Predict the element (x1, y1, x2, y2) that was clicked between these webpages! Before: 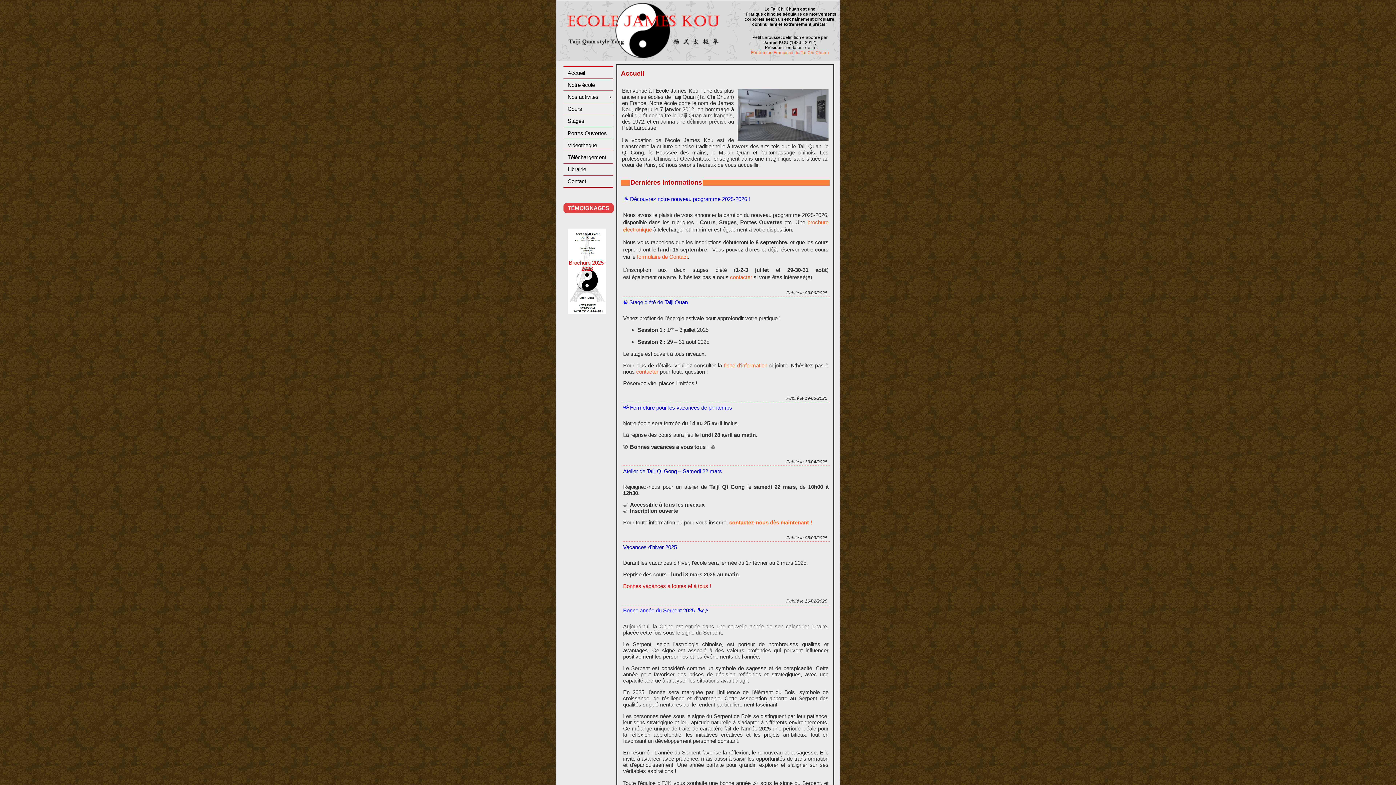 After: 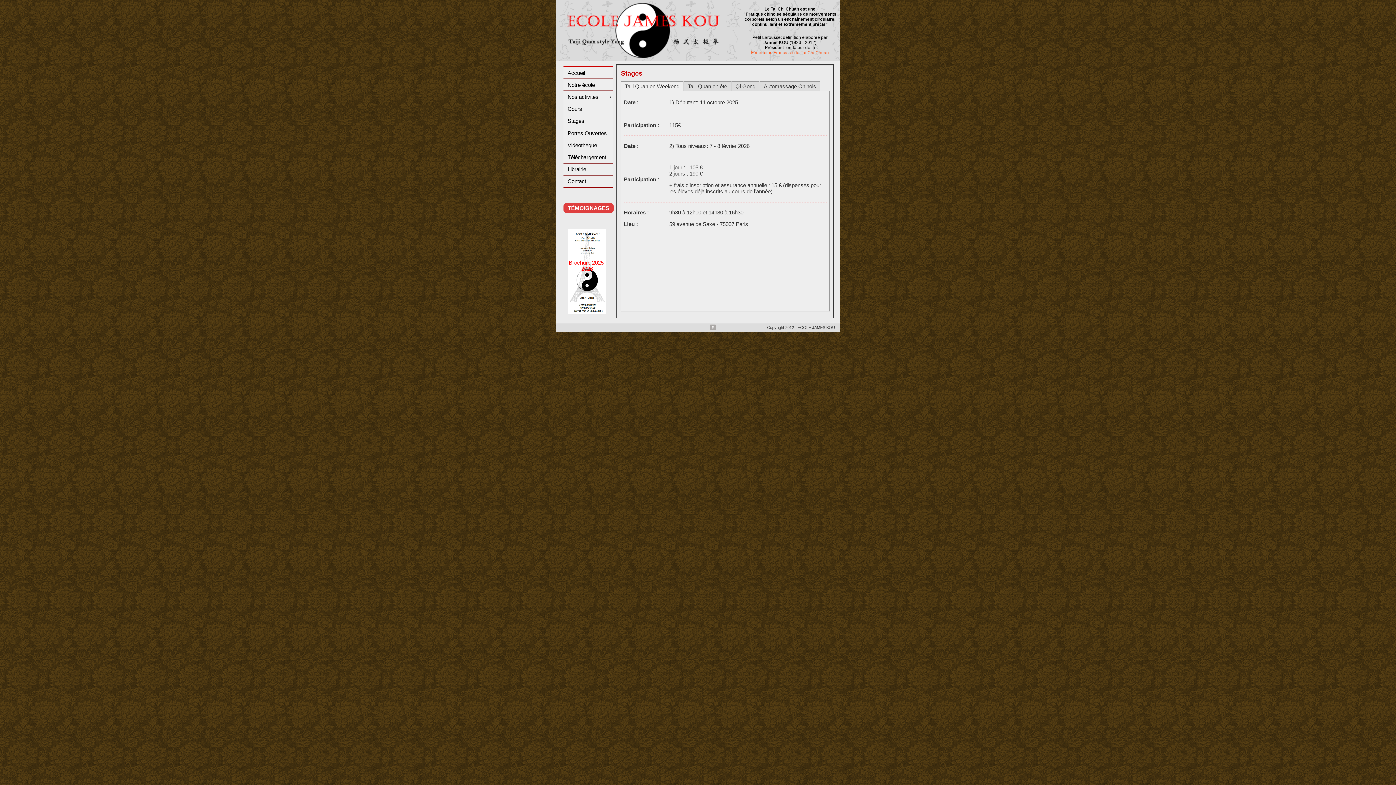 Action: label: Stages bbox: (563, 115, 613, 126)